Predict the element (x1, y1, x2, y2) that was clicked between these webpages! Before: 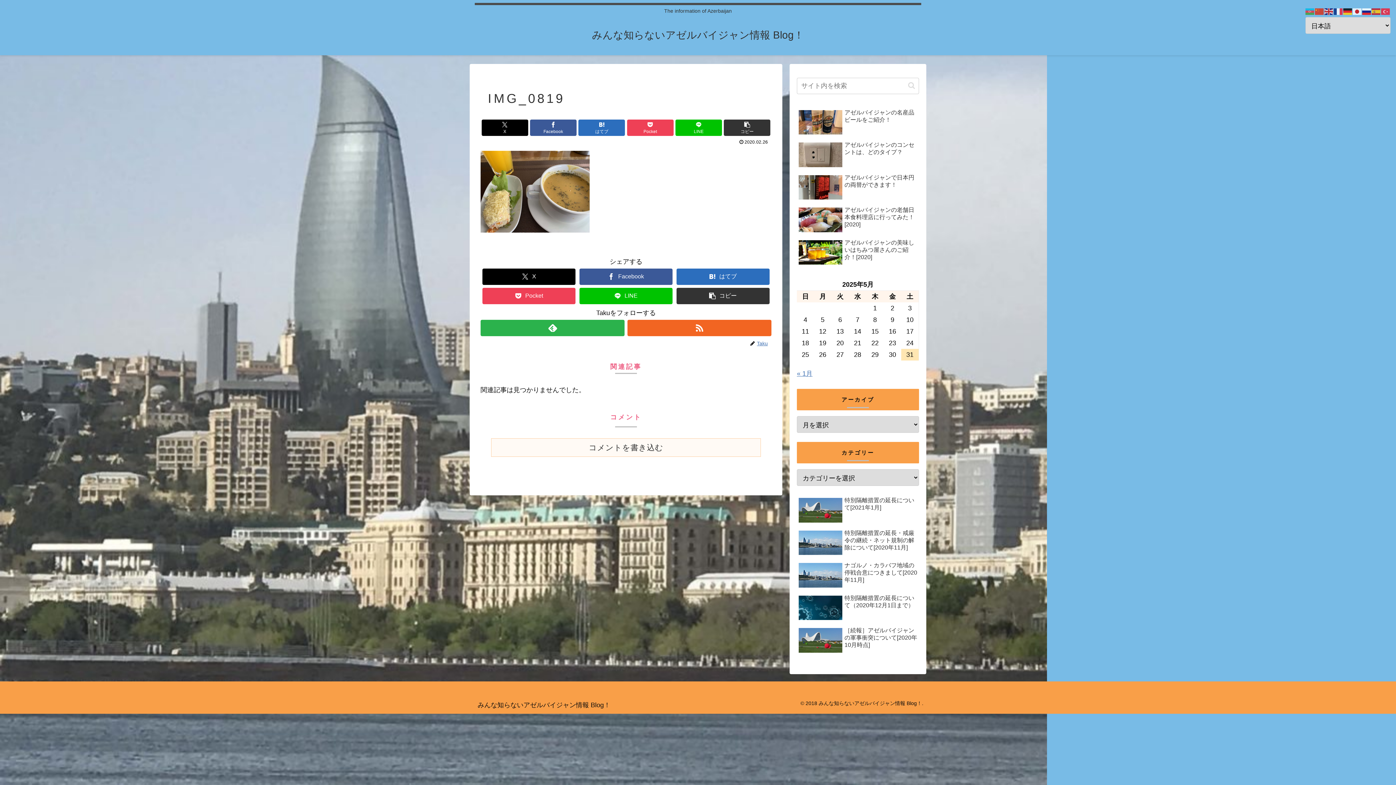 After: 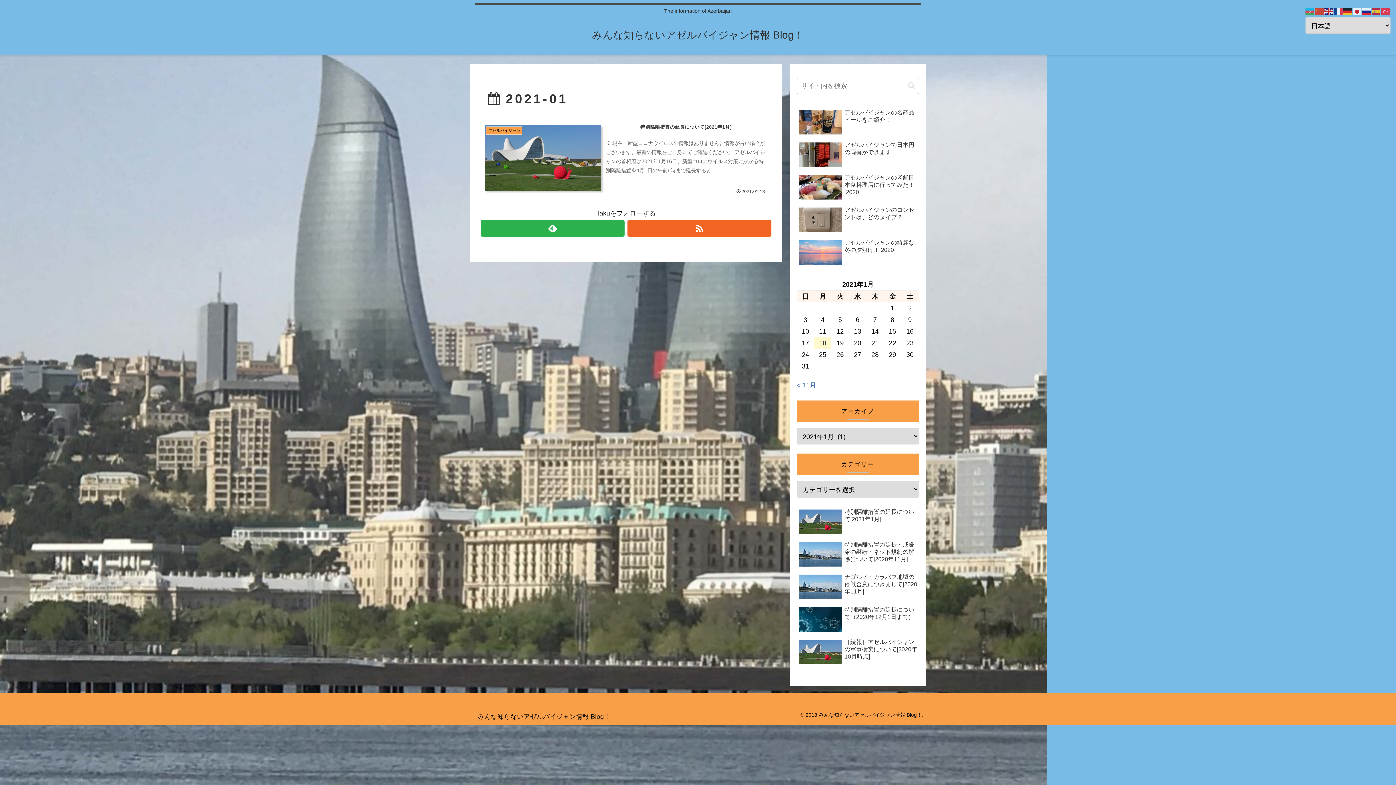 Action: bbox: (797, 370, 812, 377) label: « 1月